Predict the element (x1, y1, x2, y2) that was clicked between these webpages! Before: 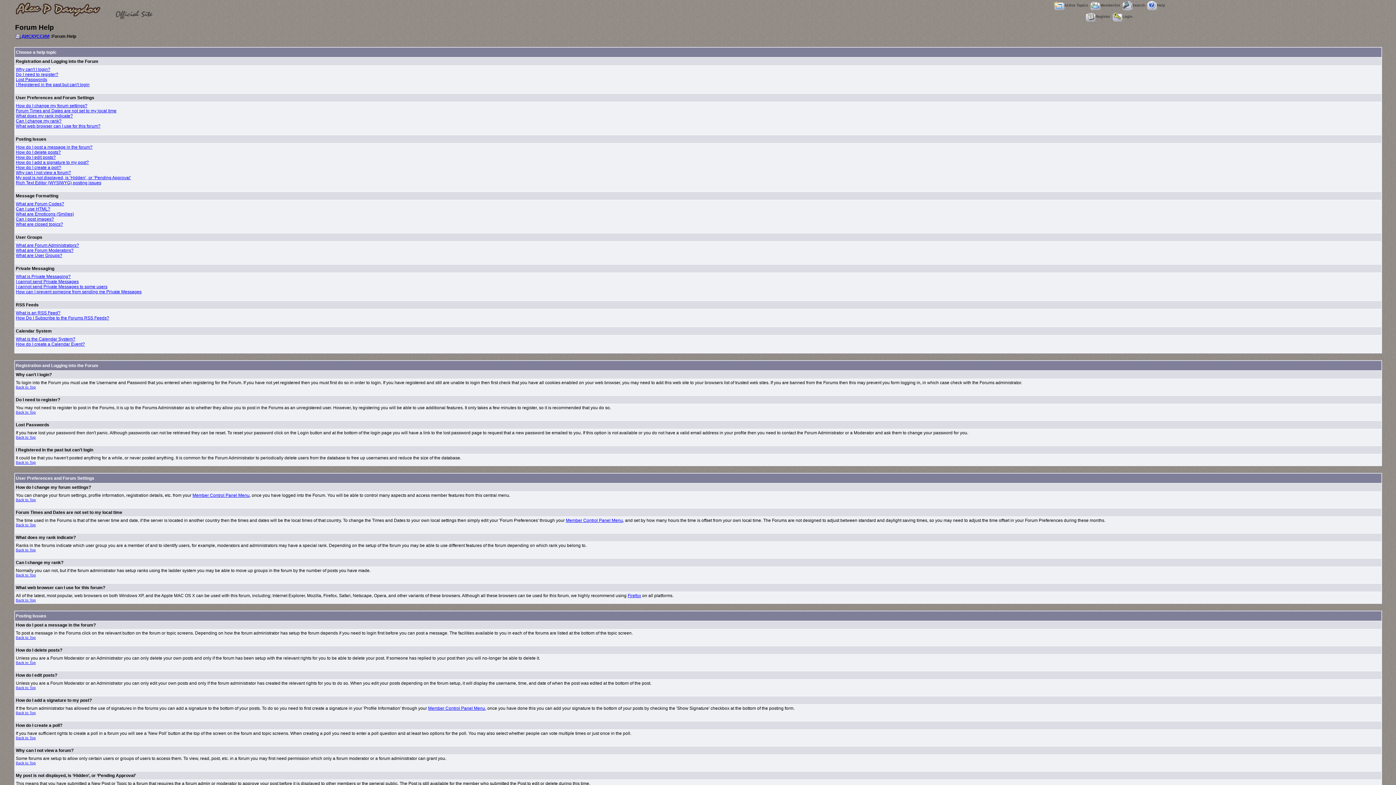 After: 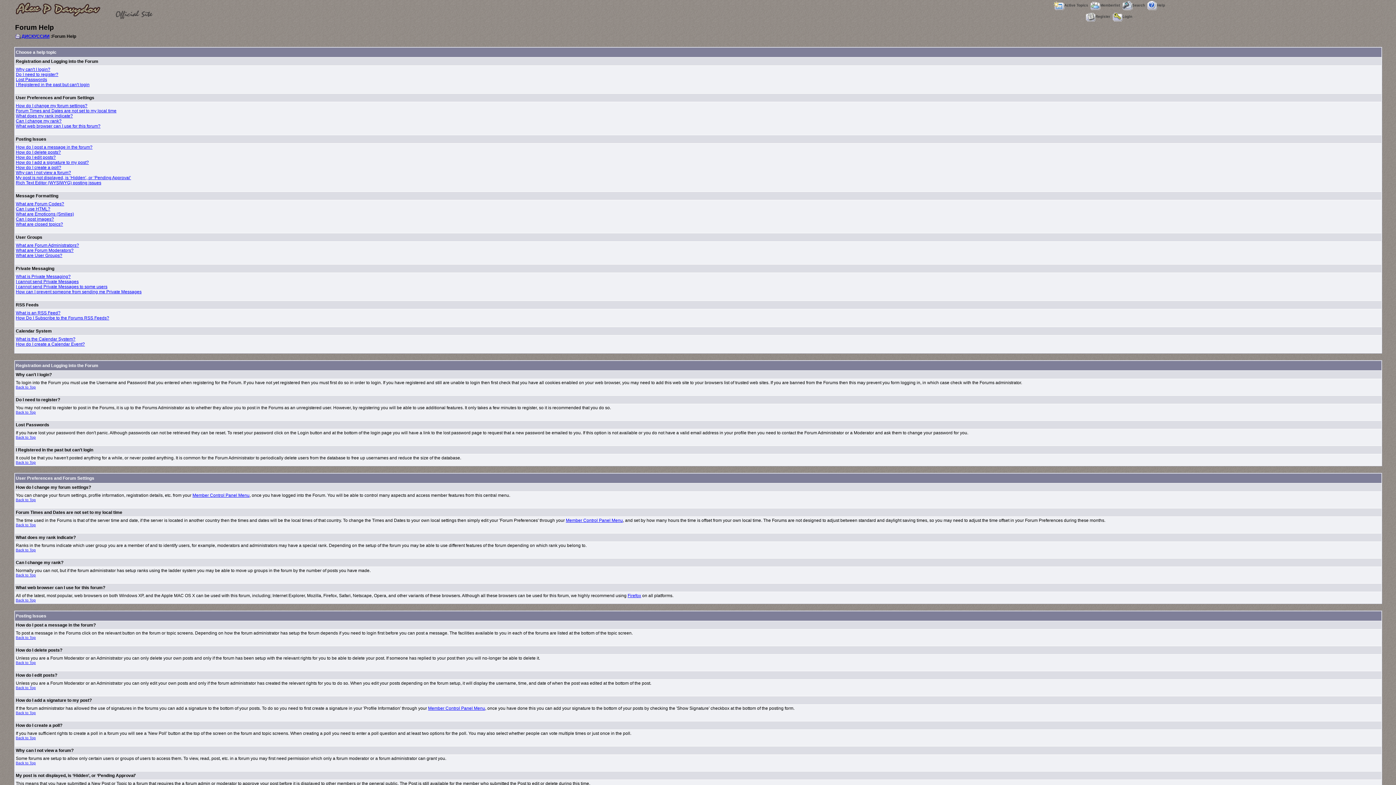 Action: label: Help bbox: (1147, 3, 1165, 7)